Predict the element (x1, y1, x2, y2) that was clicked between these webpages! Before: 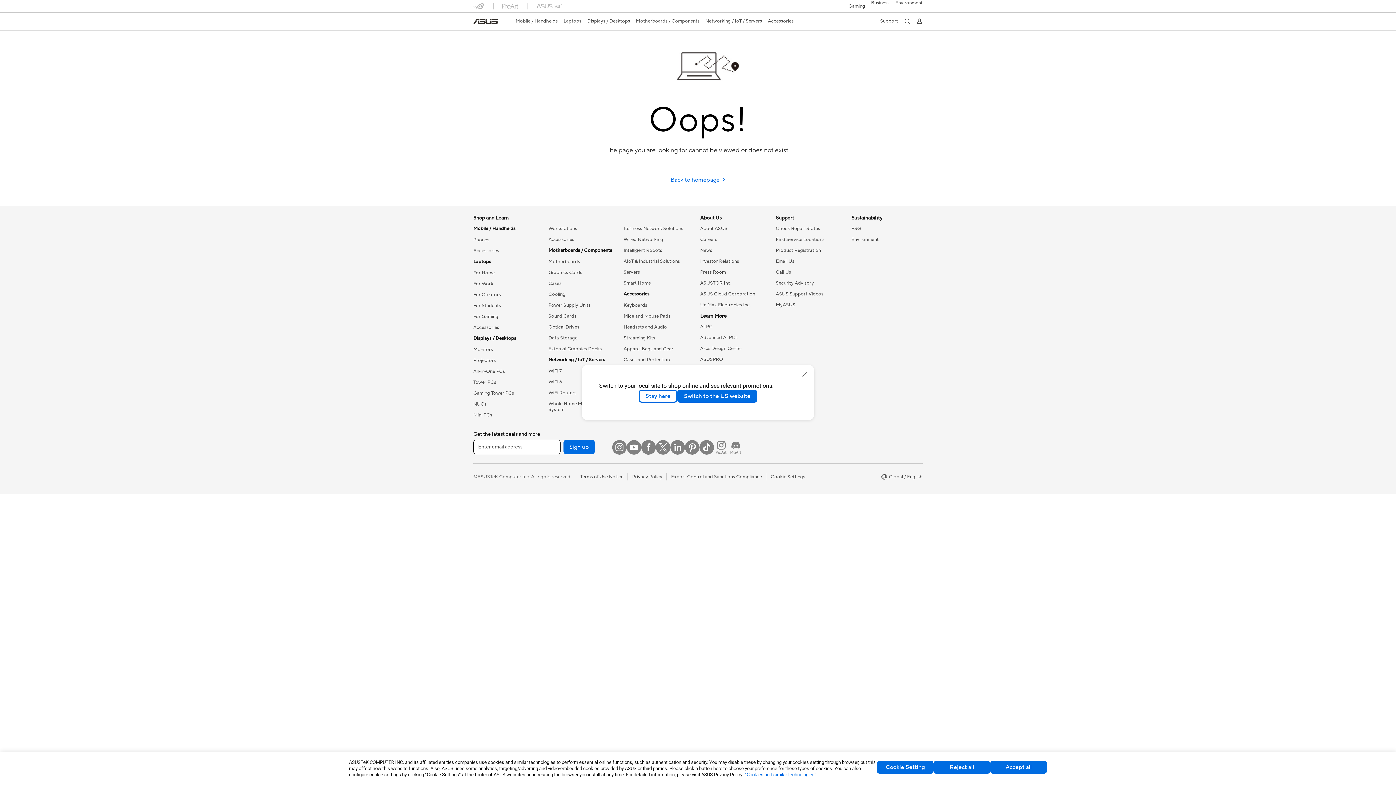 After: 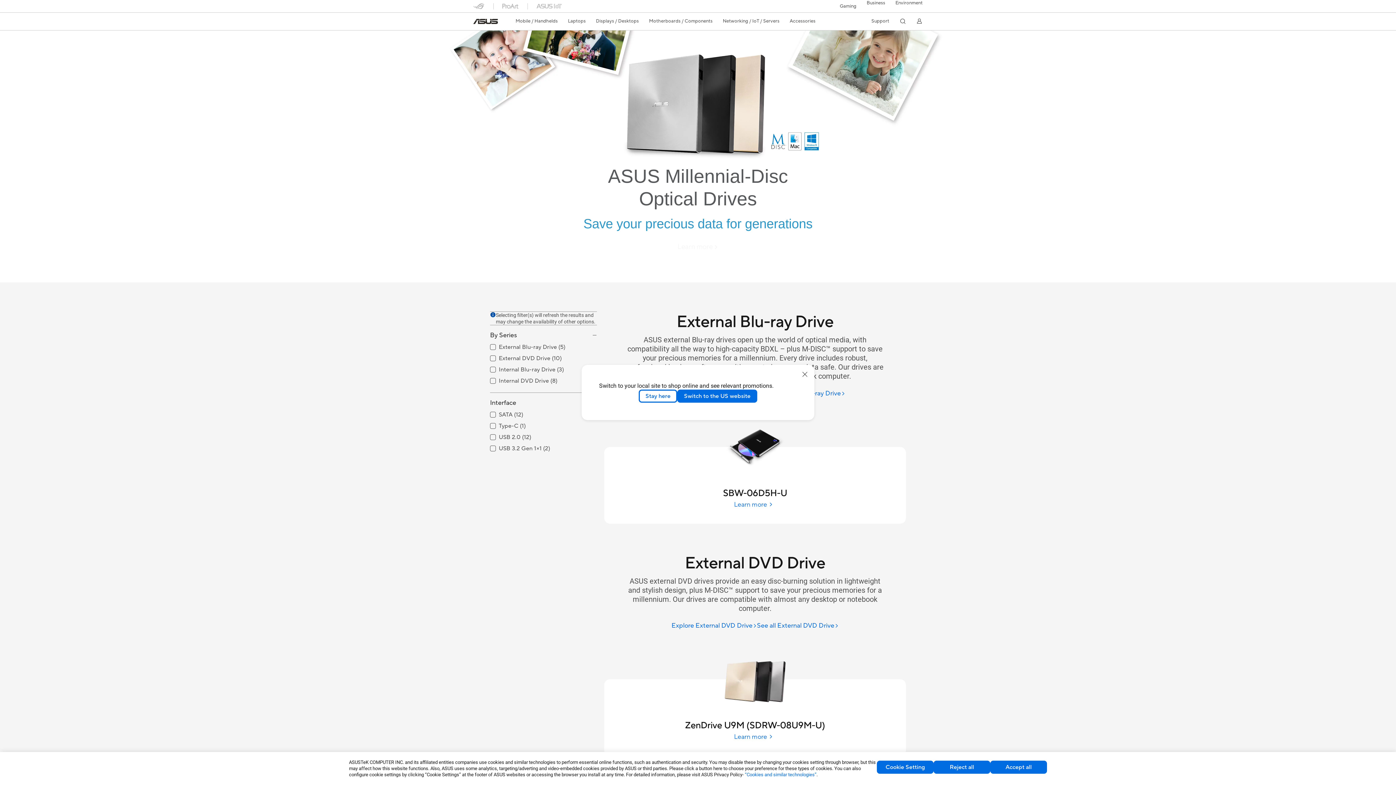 Action: bbox: (548, 324, 579, 330) label: Optical Drives